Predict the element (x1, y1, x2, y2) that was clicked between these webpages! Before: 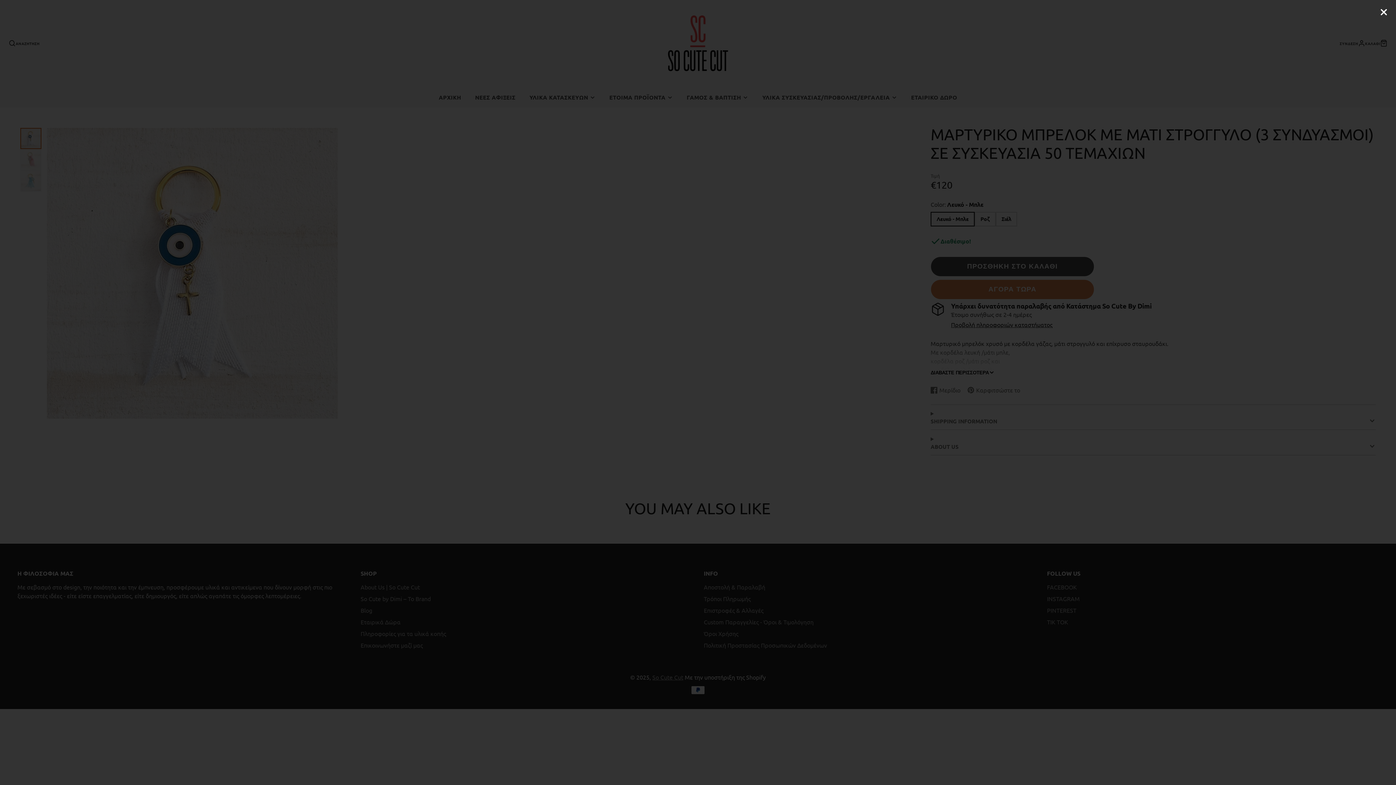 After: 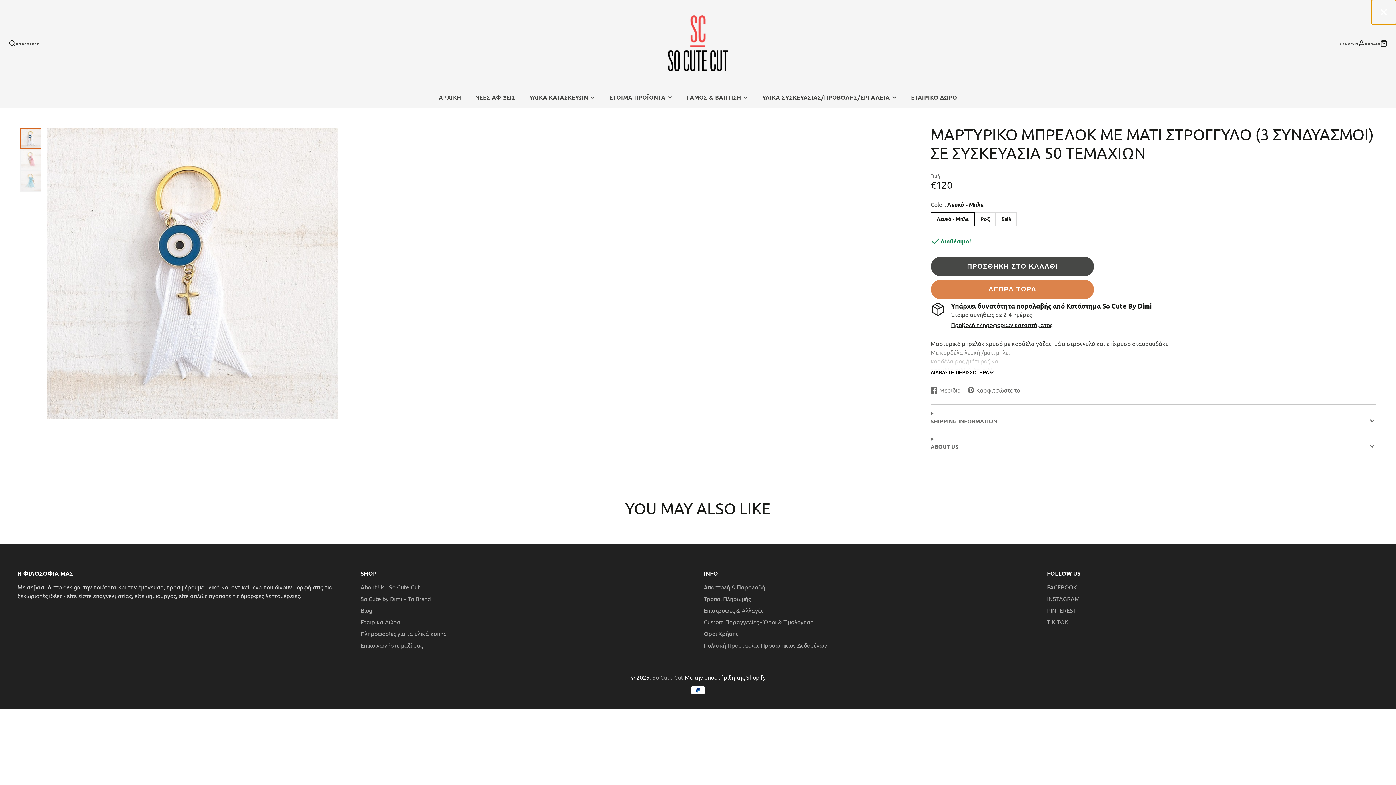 Action: bbox: (1371, 0, 1396, 24)